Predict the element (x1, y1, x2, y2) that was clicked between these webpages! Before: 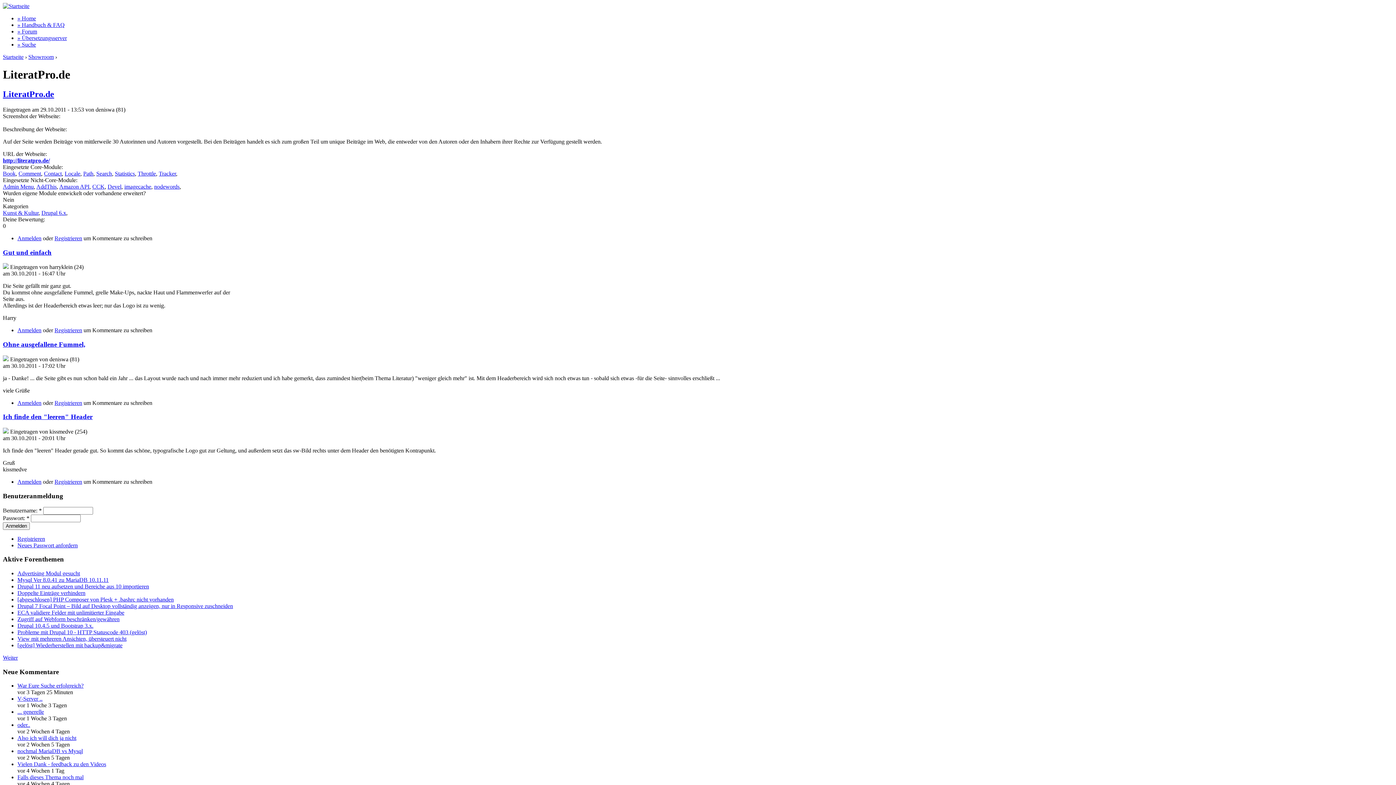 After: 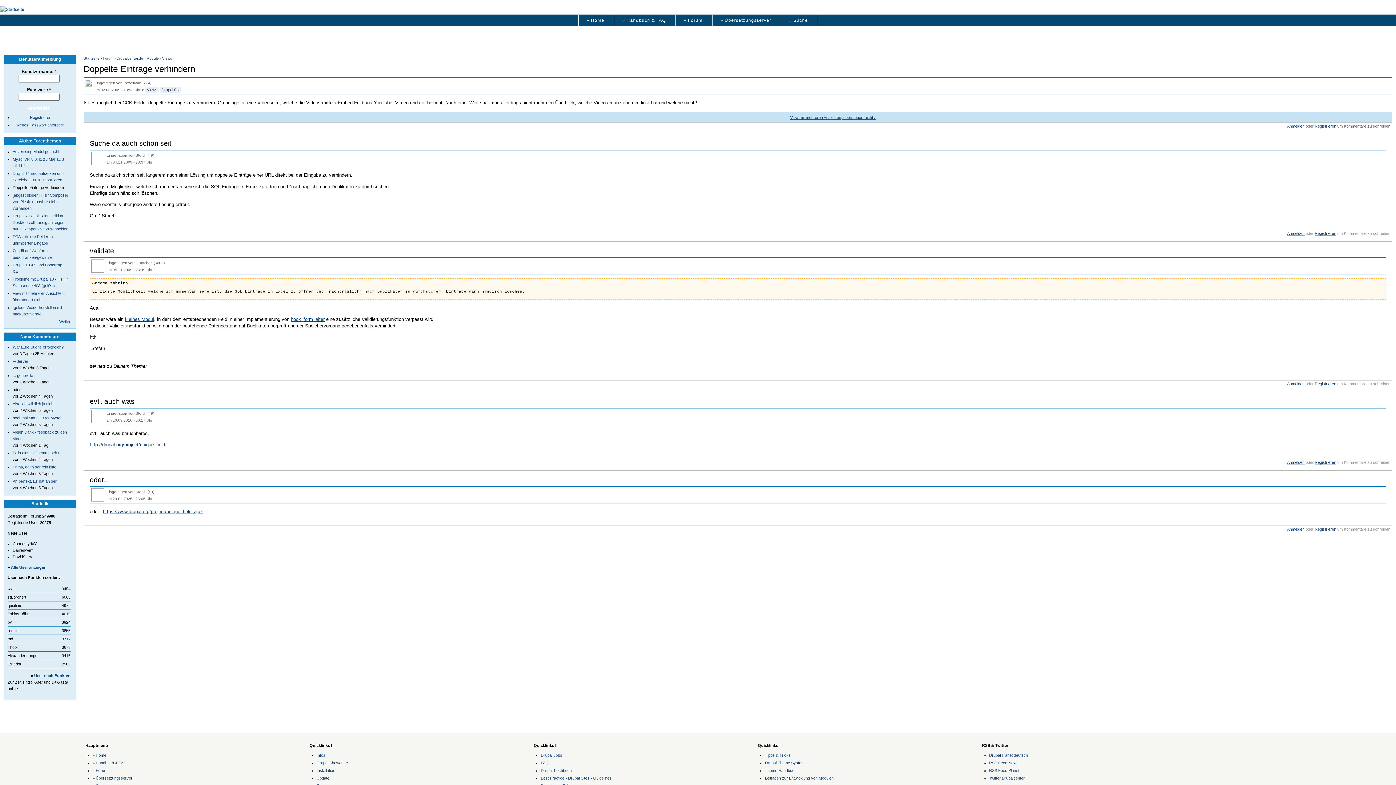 Action: label: Doppelte Einträge verhindern bbox: (17, 590, 85, 596)